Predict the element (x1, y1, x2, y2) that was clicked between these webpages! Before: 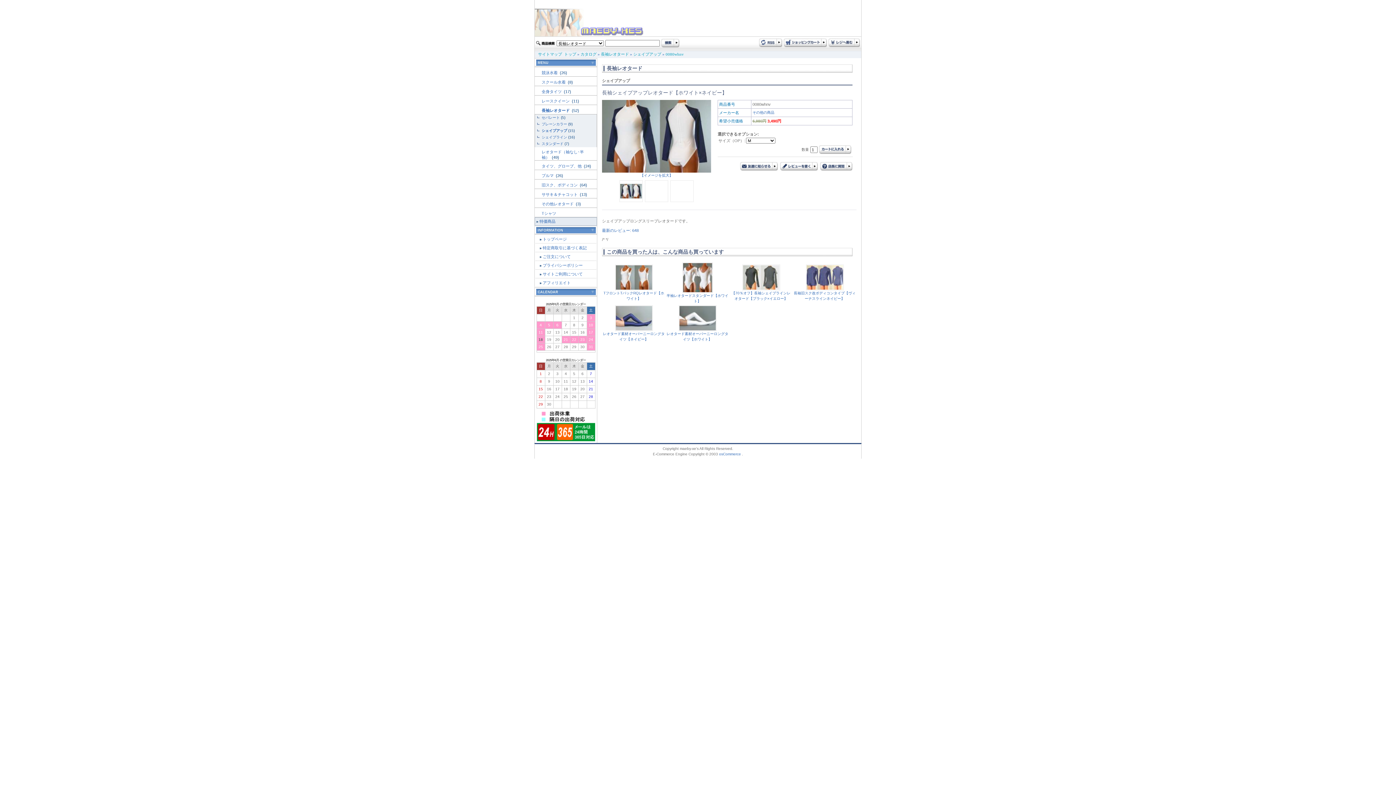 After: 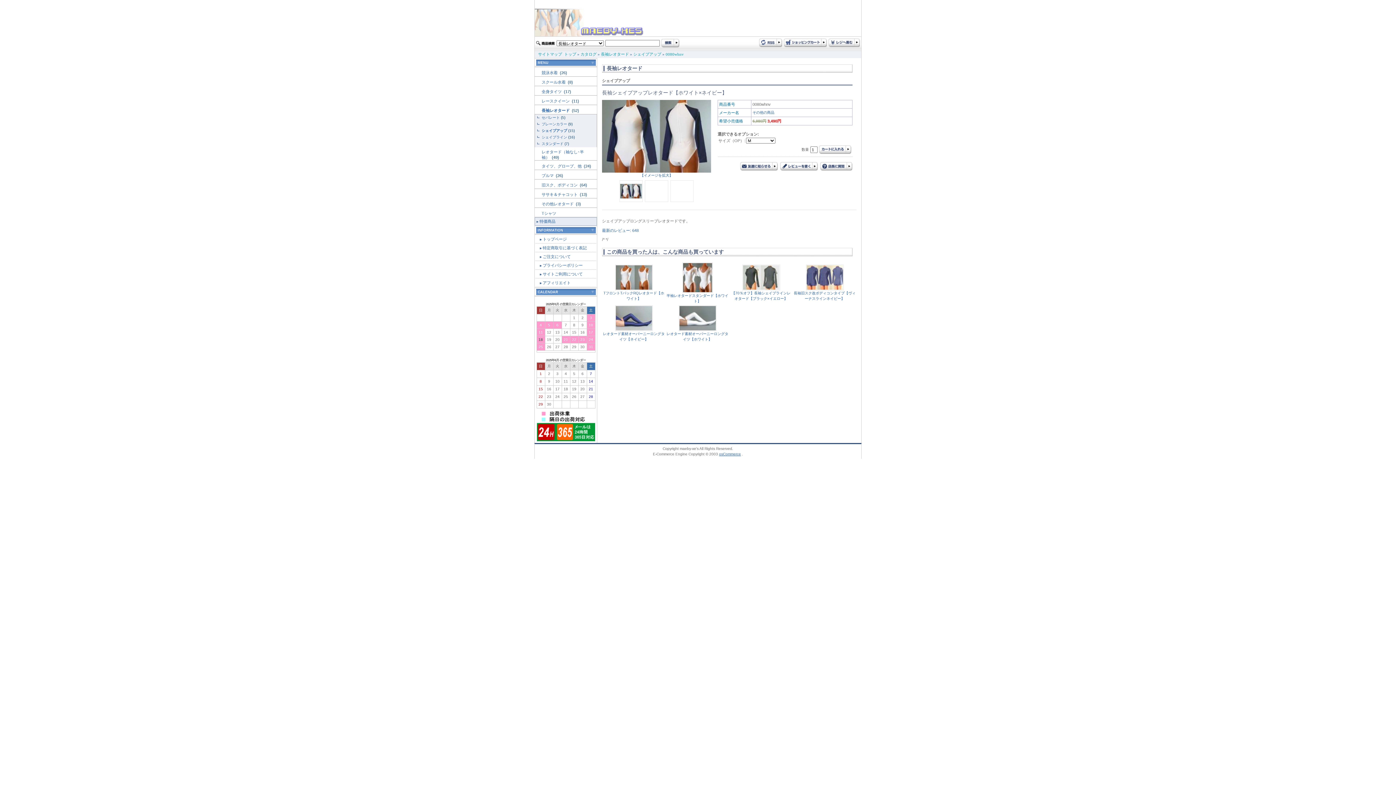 Action: bbox: (719, 452, 741, 456) label: osCommerce